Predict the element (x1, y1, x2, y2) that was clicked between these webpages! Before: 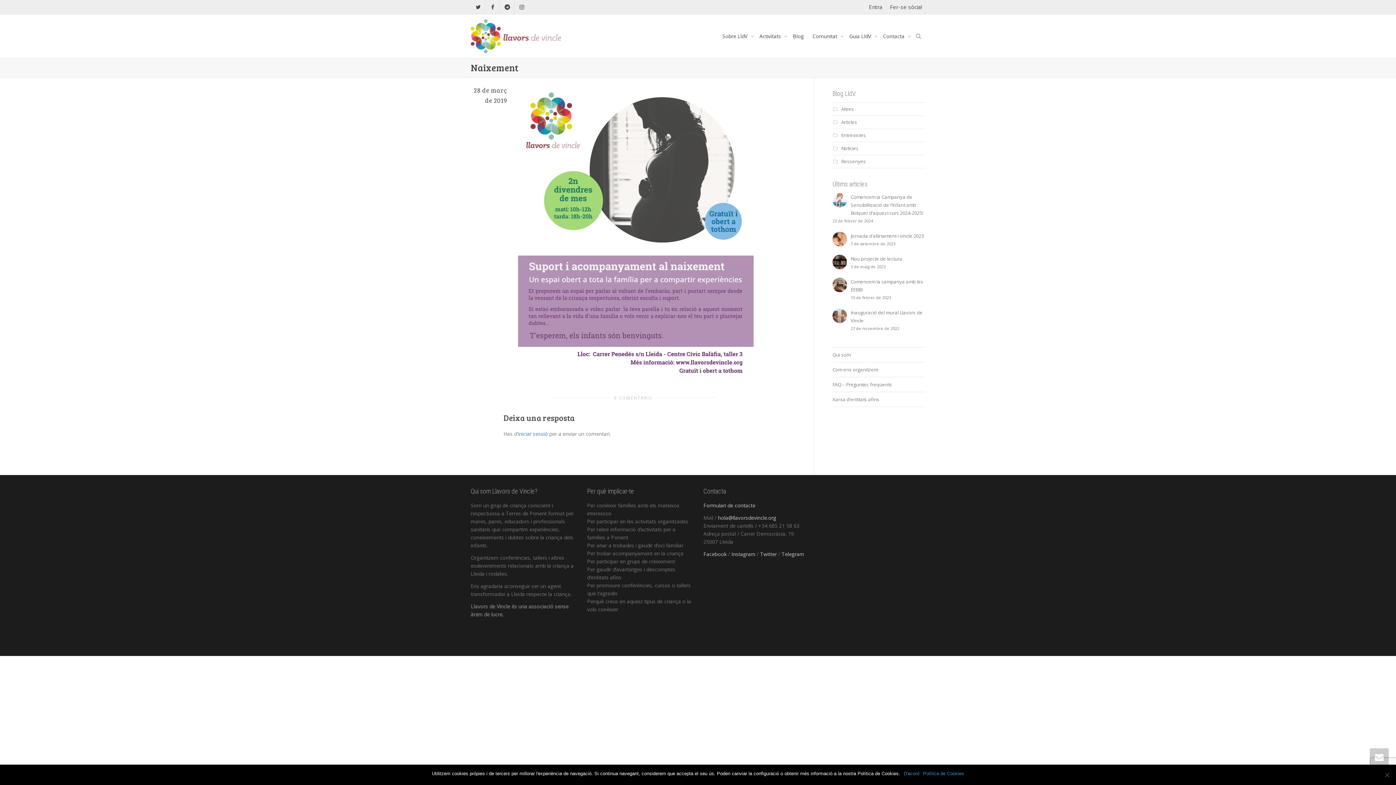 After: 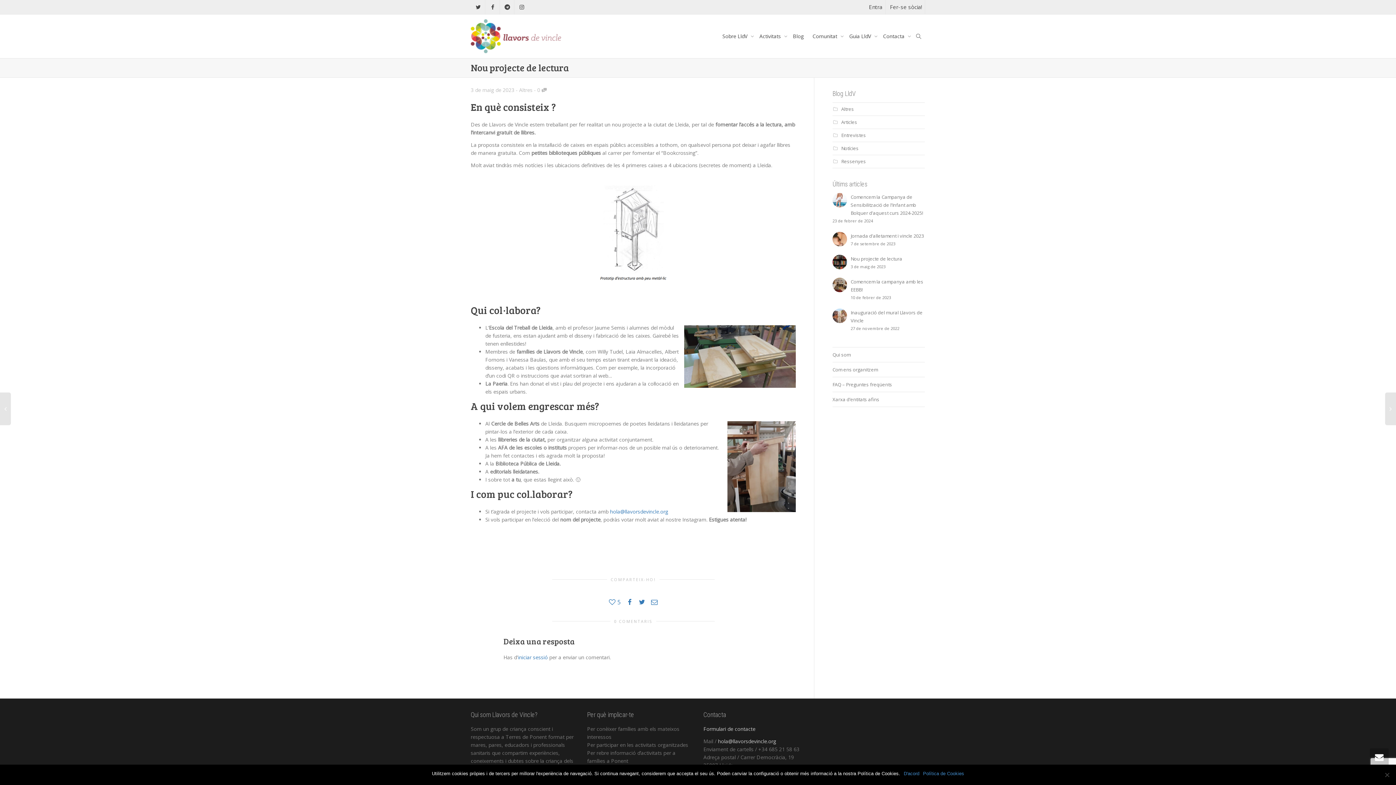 Action: label: Nou projecte de lectura
3 de maig de 2023 bbox: (832, 254, 925, 270)